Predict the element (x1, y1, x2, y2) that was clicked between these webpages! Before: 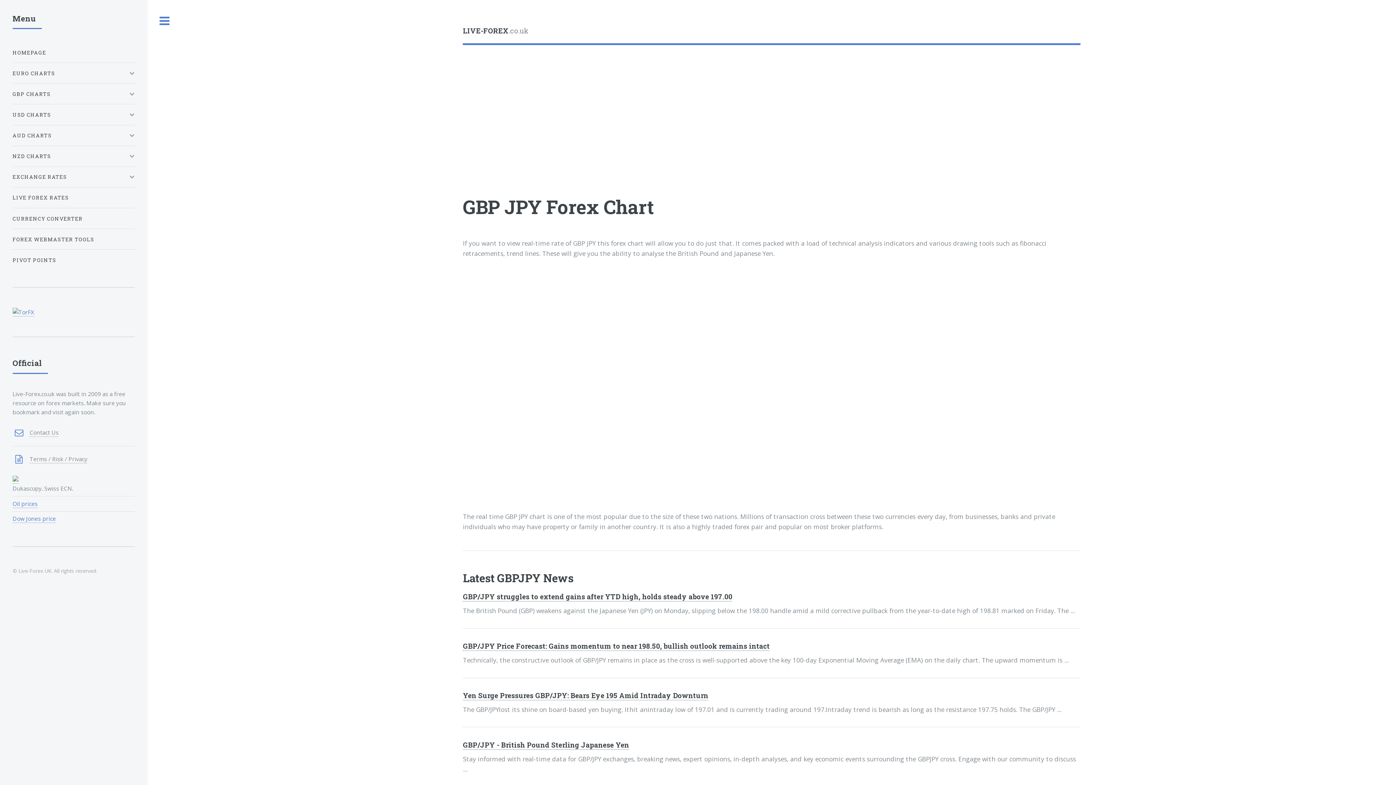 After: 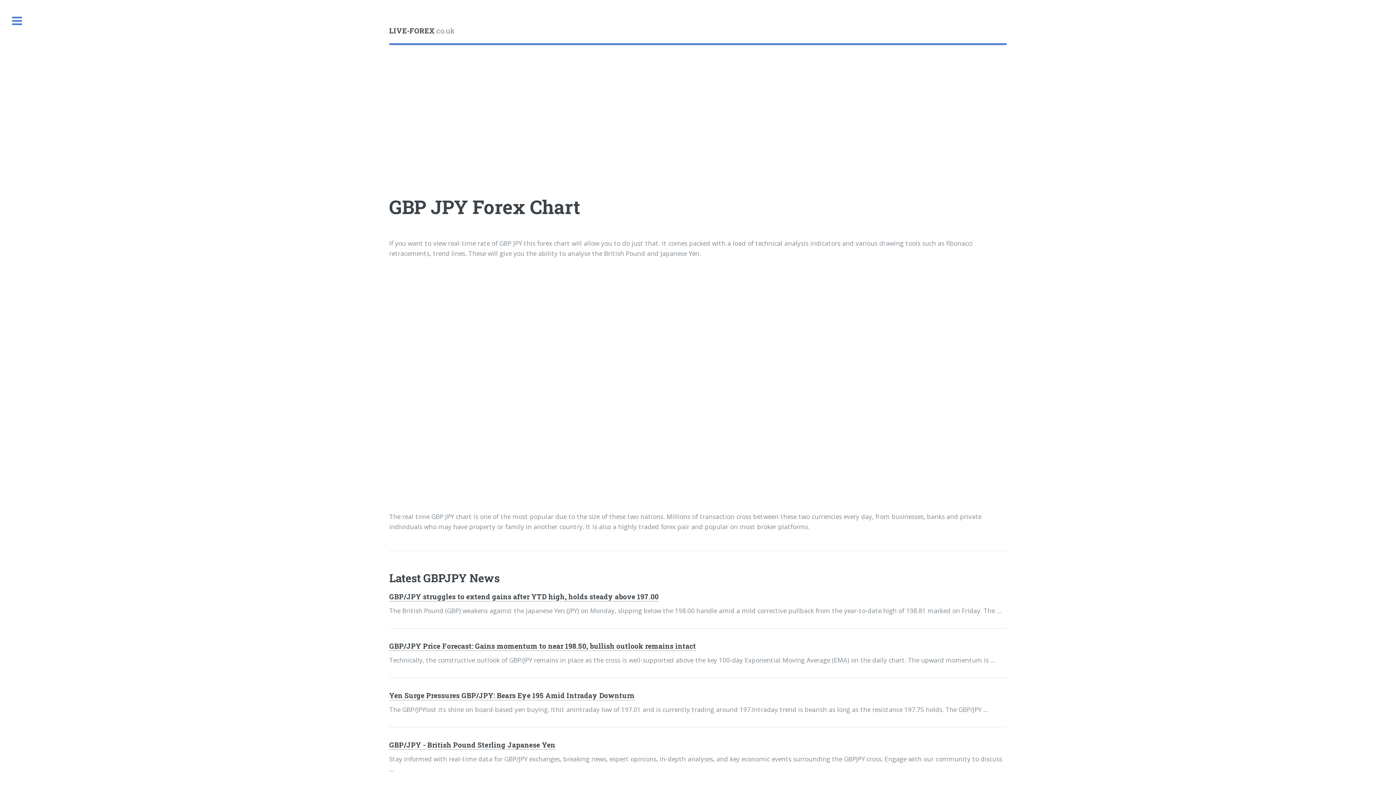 Action: bbox: (147, 0, 181, 42) label: Toggle